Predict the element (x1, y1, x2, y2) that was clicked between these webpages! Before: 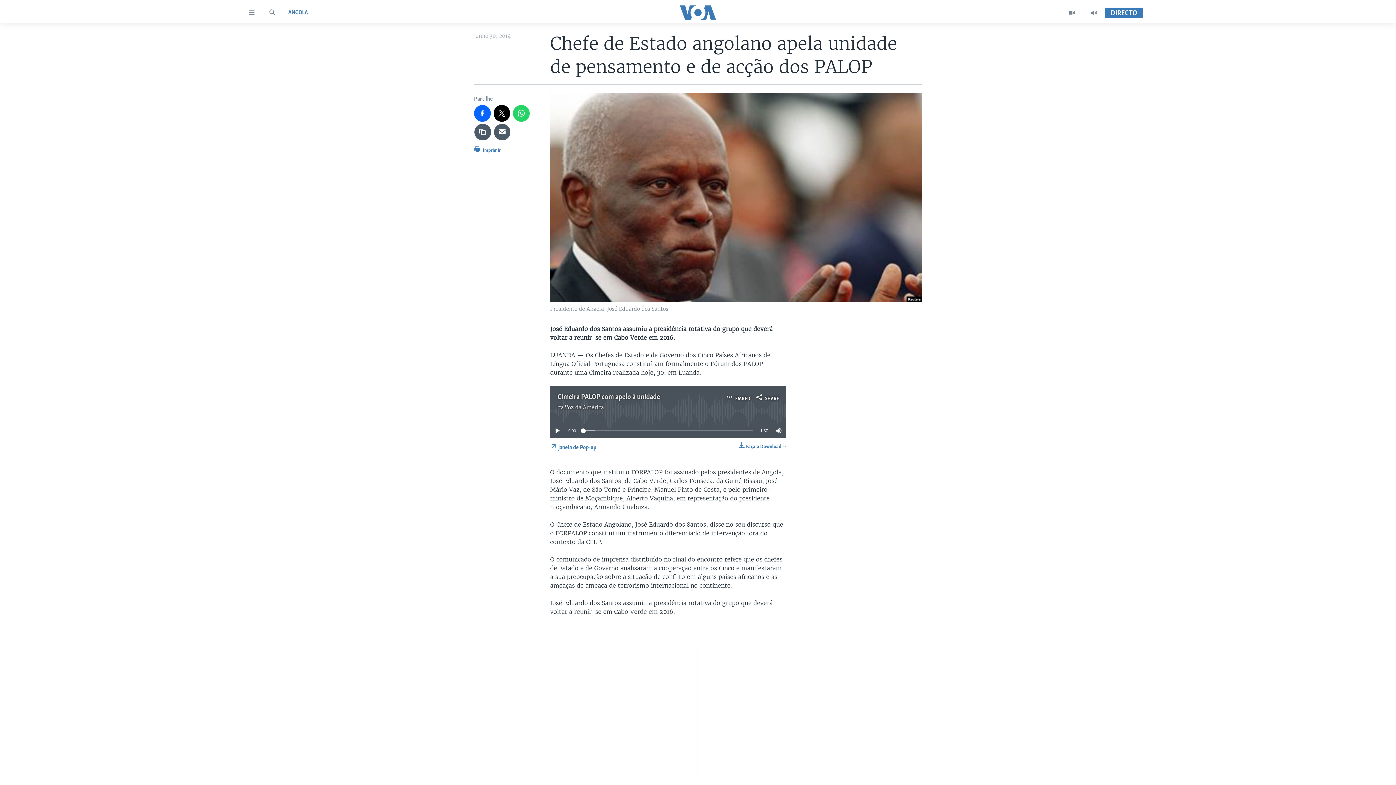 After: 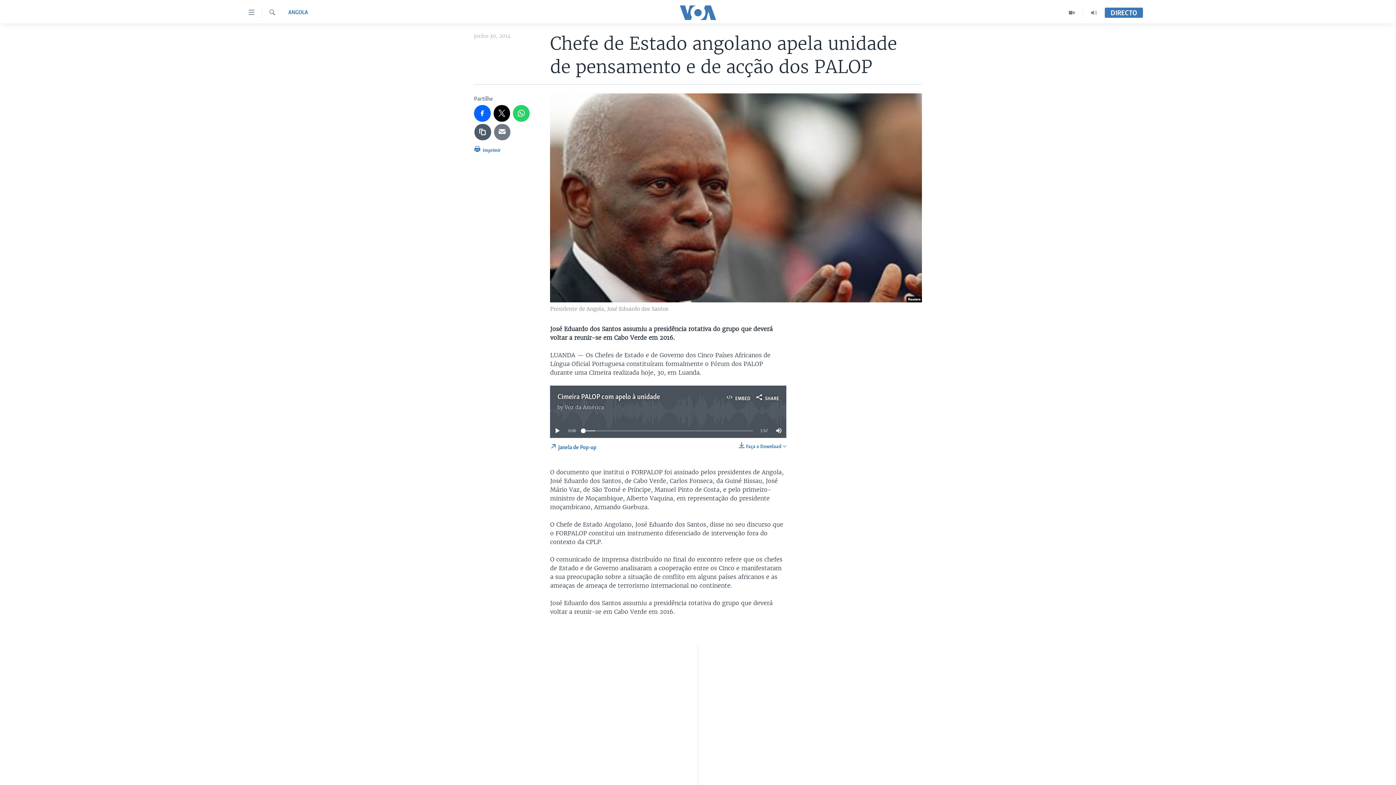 Action: bbox: (494, 123, 510, 140)